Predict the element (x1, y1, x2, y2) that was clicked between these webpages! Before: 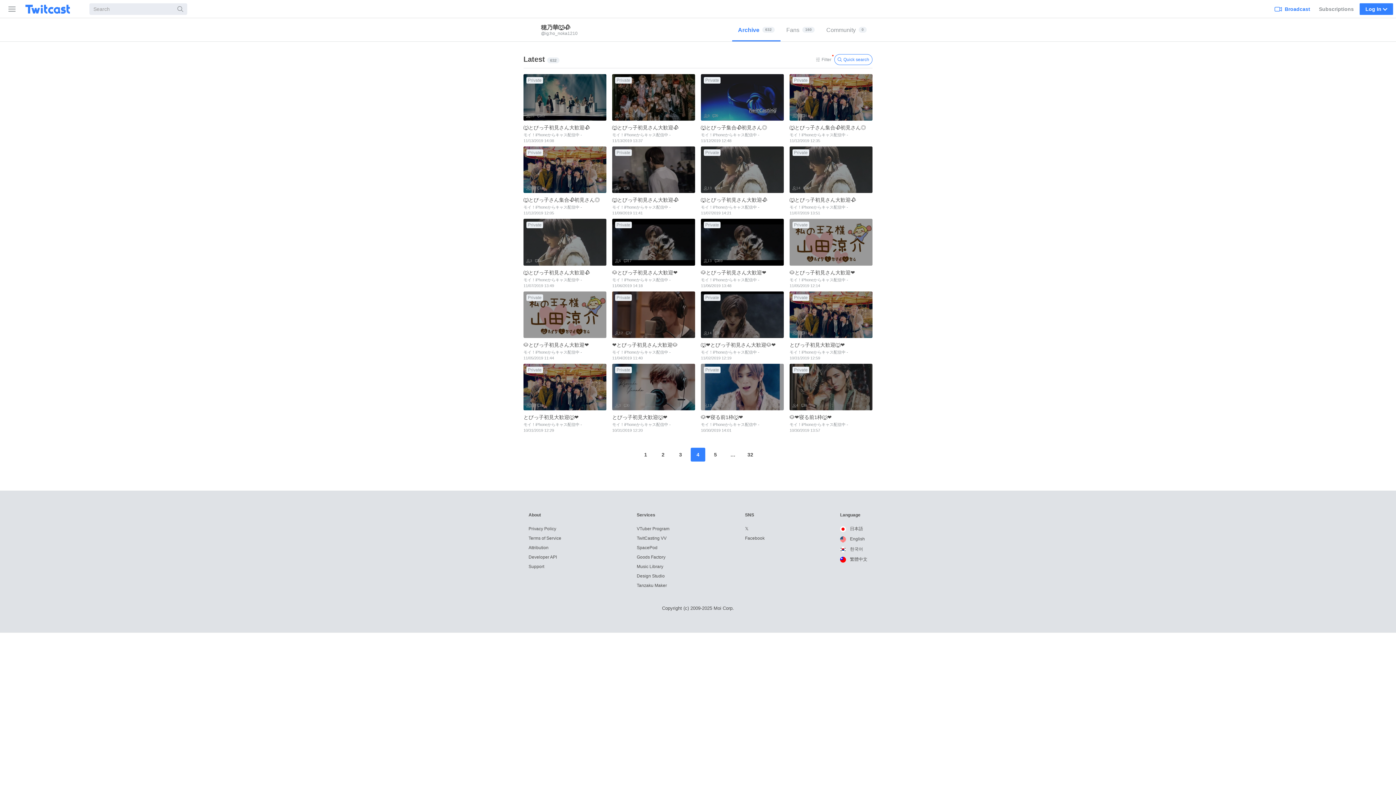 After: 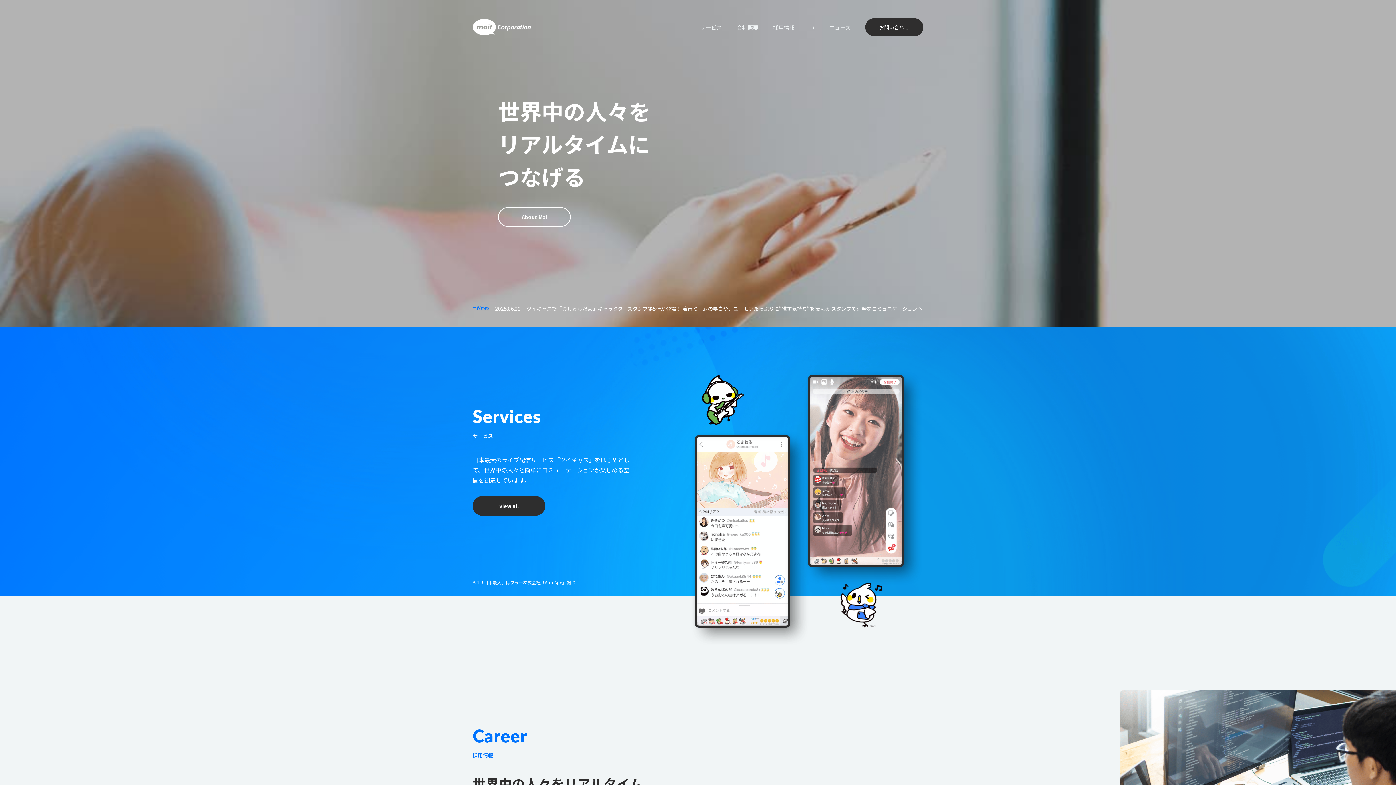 Action: label: Moi Corp. bbox: (713, 605, 734, 611)